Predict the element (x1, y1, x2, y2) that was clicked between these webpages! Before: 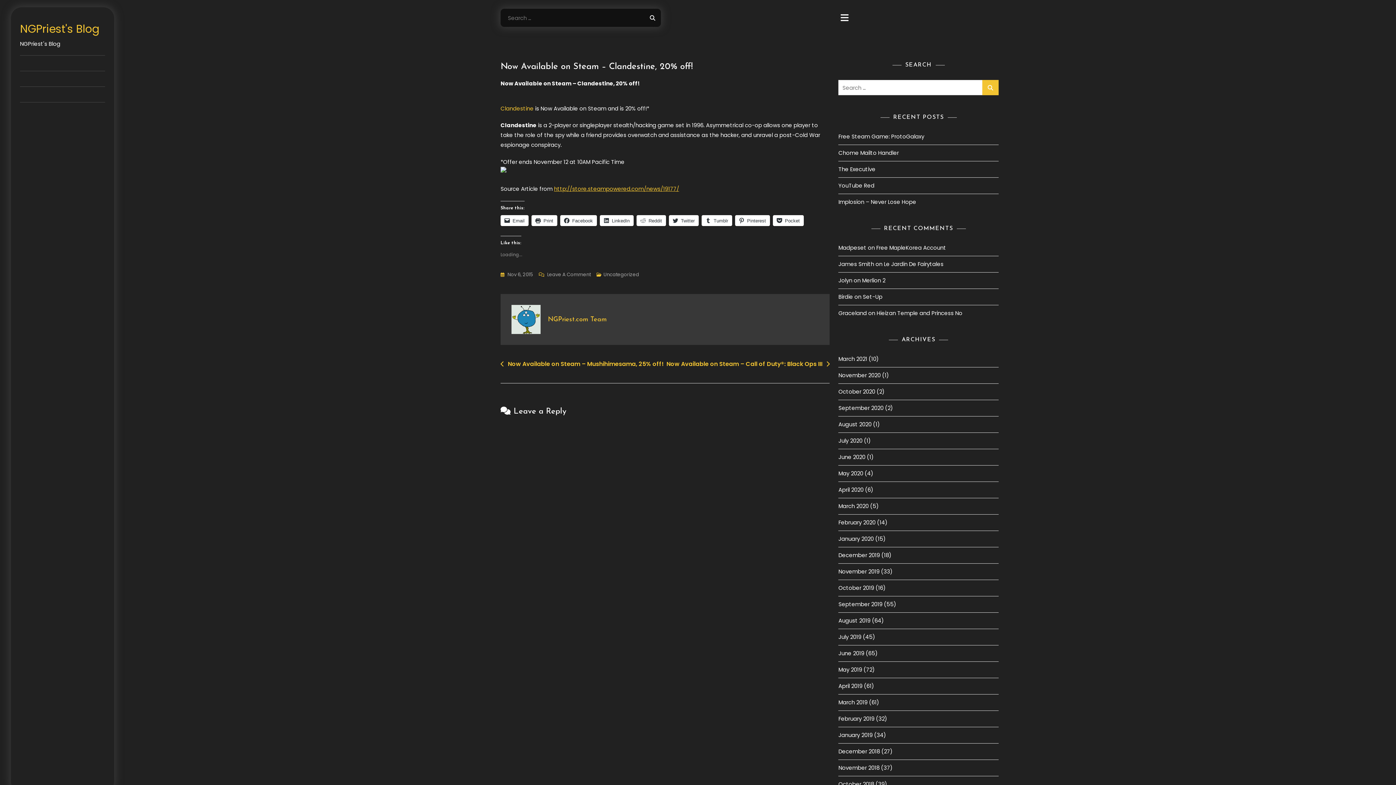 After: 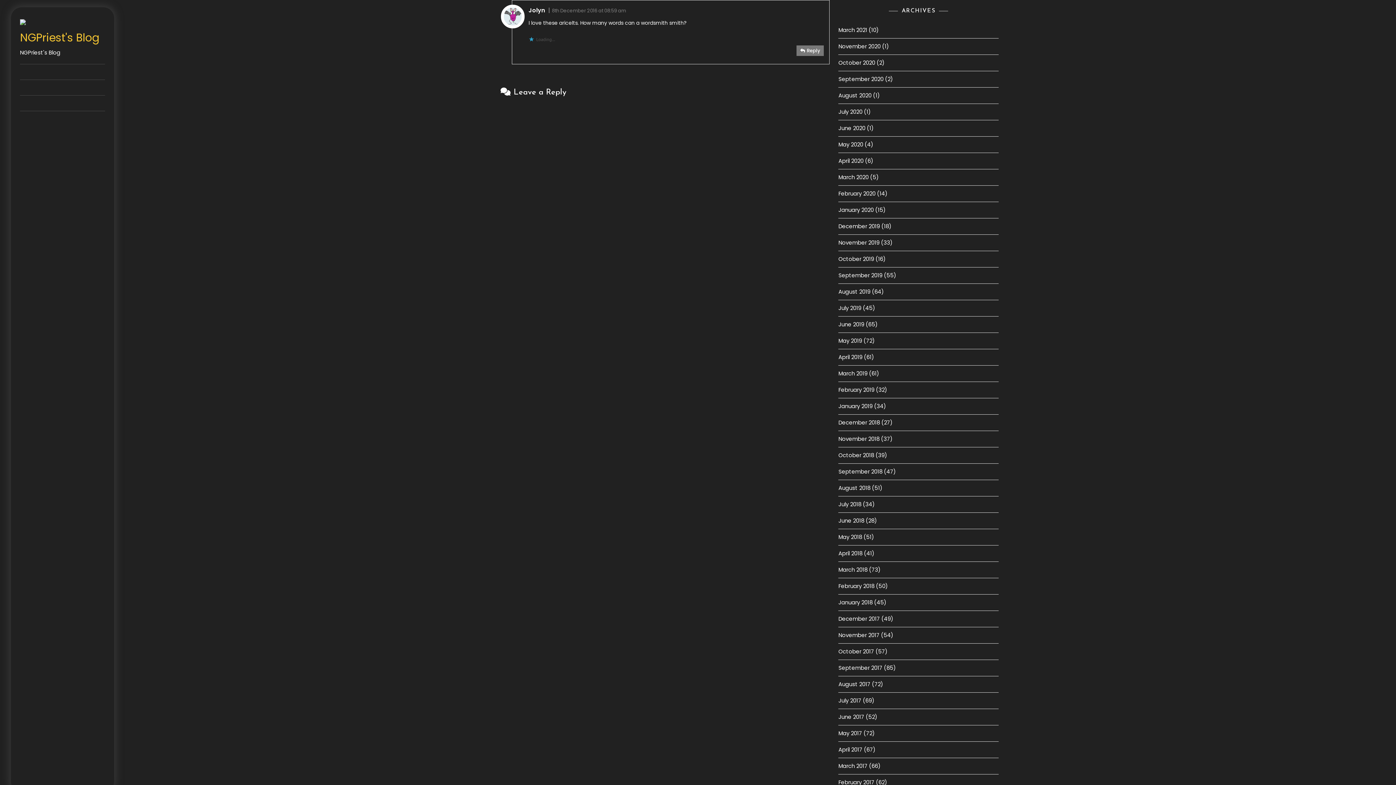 Action: label: Merlion 2 bbox: (862, 276, 885, 284)